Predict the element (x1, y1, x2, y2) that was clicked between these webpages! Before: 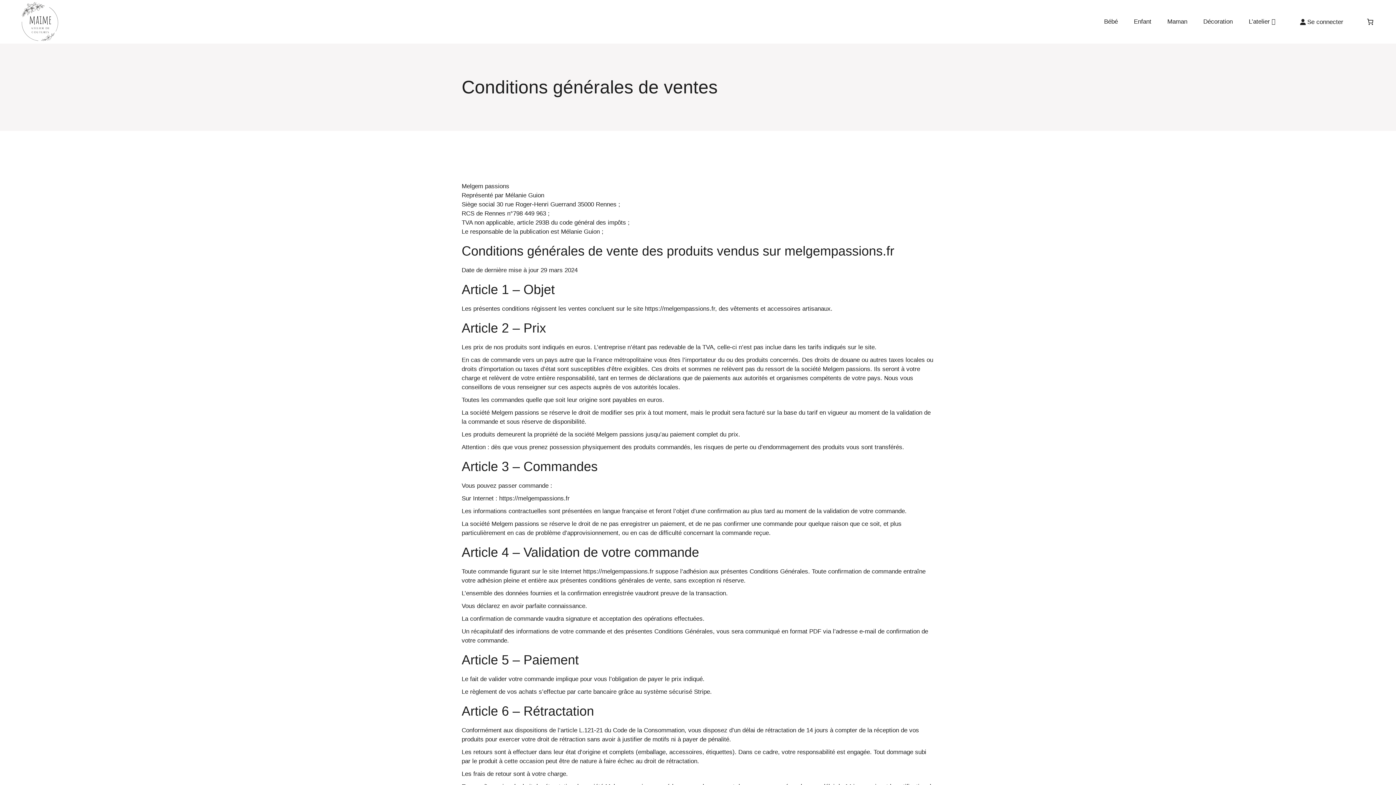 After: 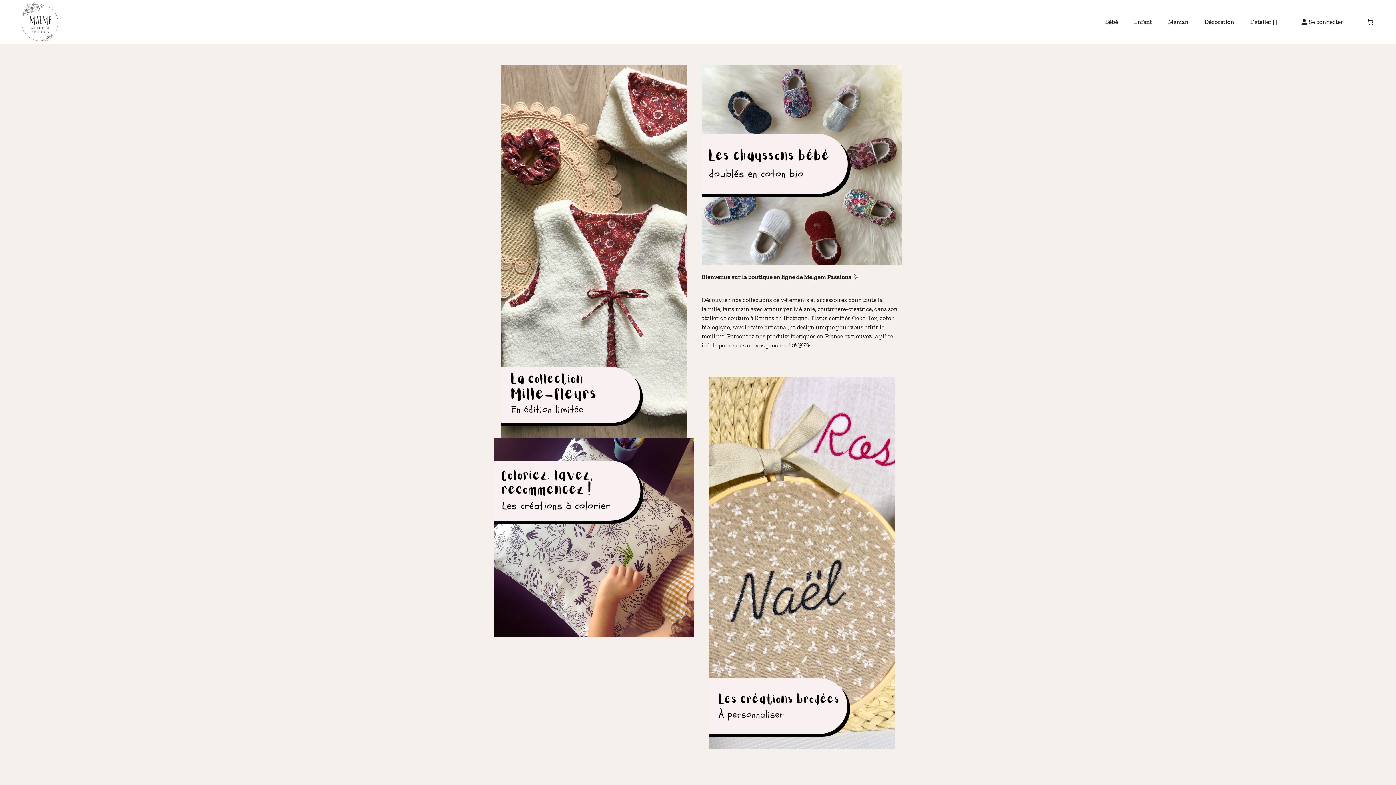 Action: bbox: (18, 0, 61, 43)